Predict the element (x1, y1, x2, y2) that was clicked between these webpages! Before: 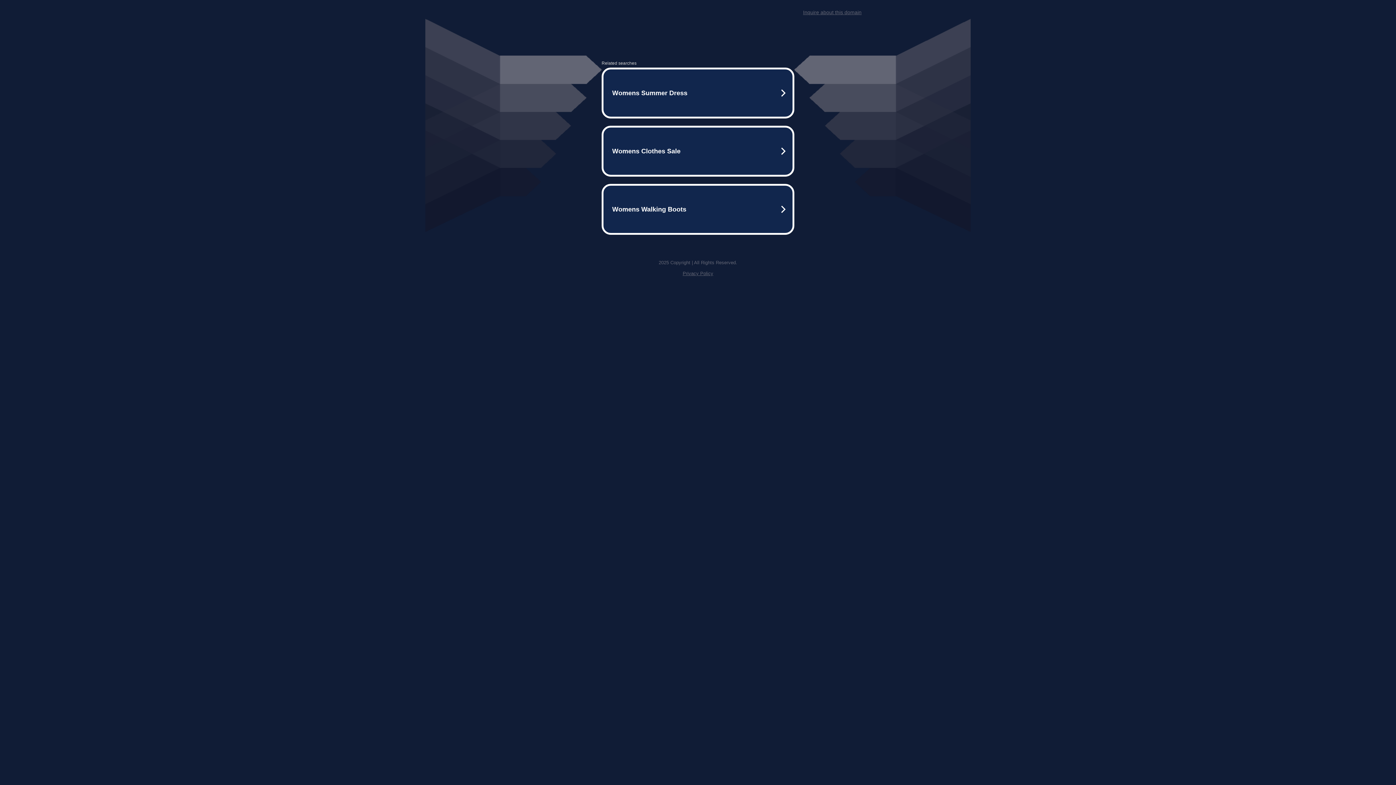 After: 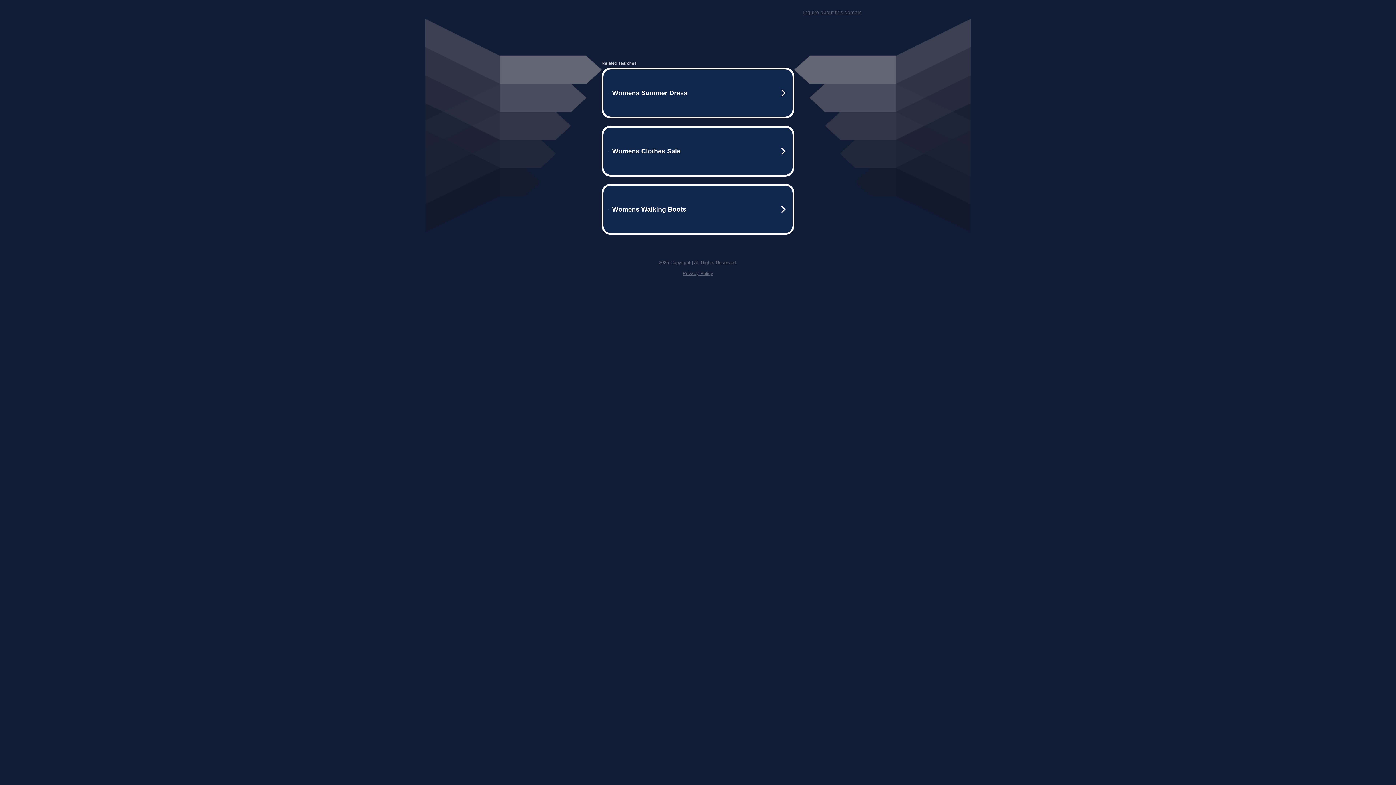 Action: bbox: (803, 9, 861, 15) label: Inquire about this domain